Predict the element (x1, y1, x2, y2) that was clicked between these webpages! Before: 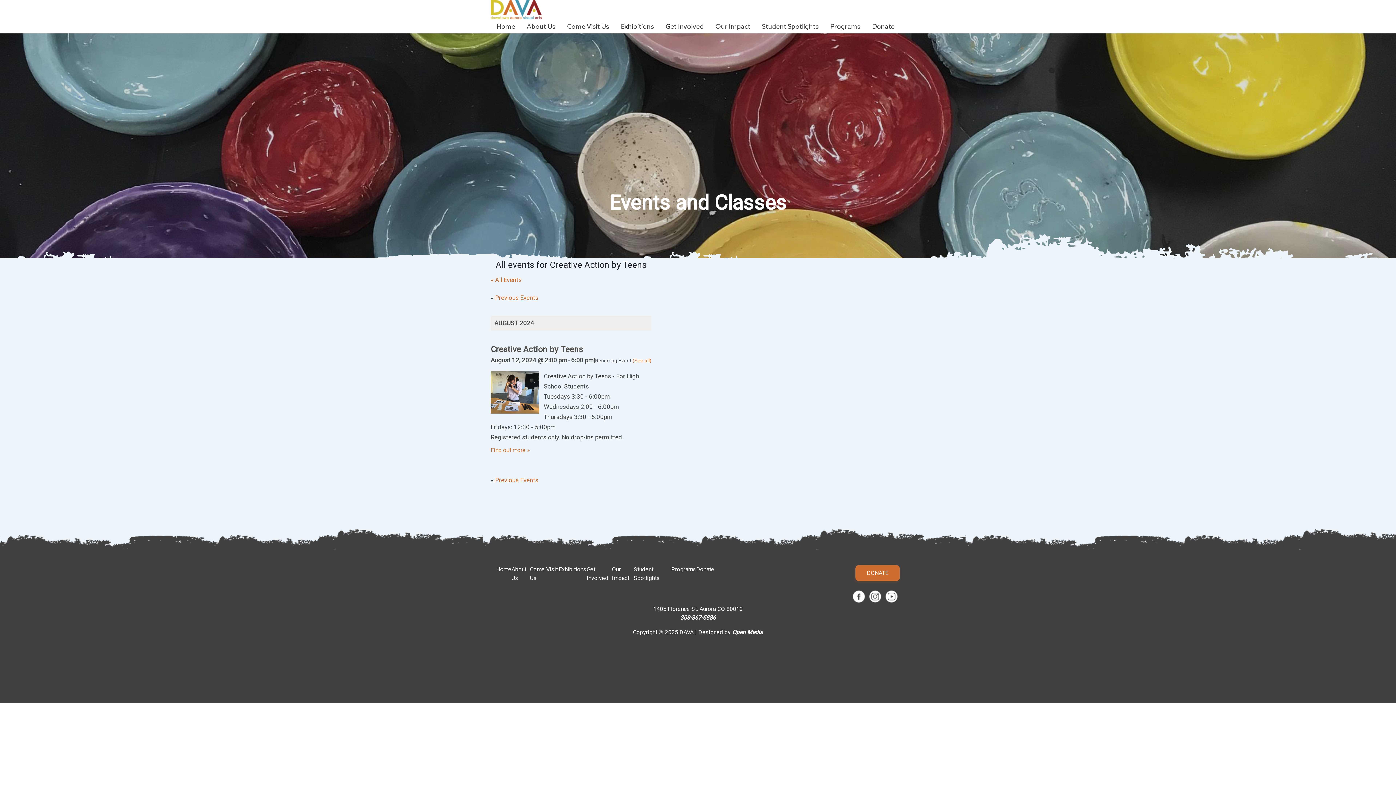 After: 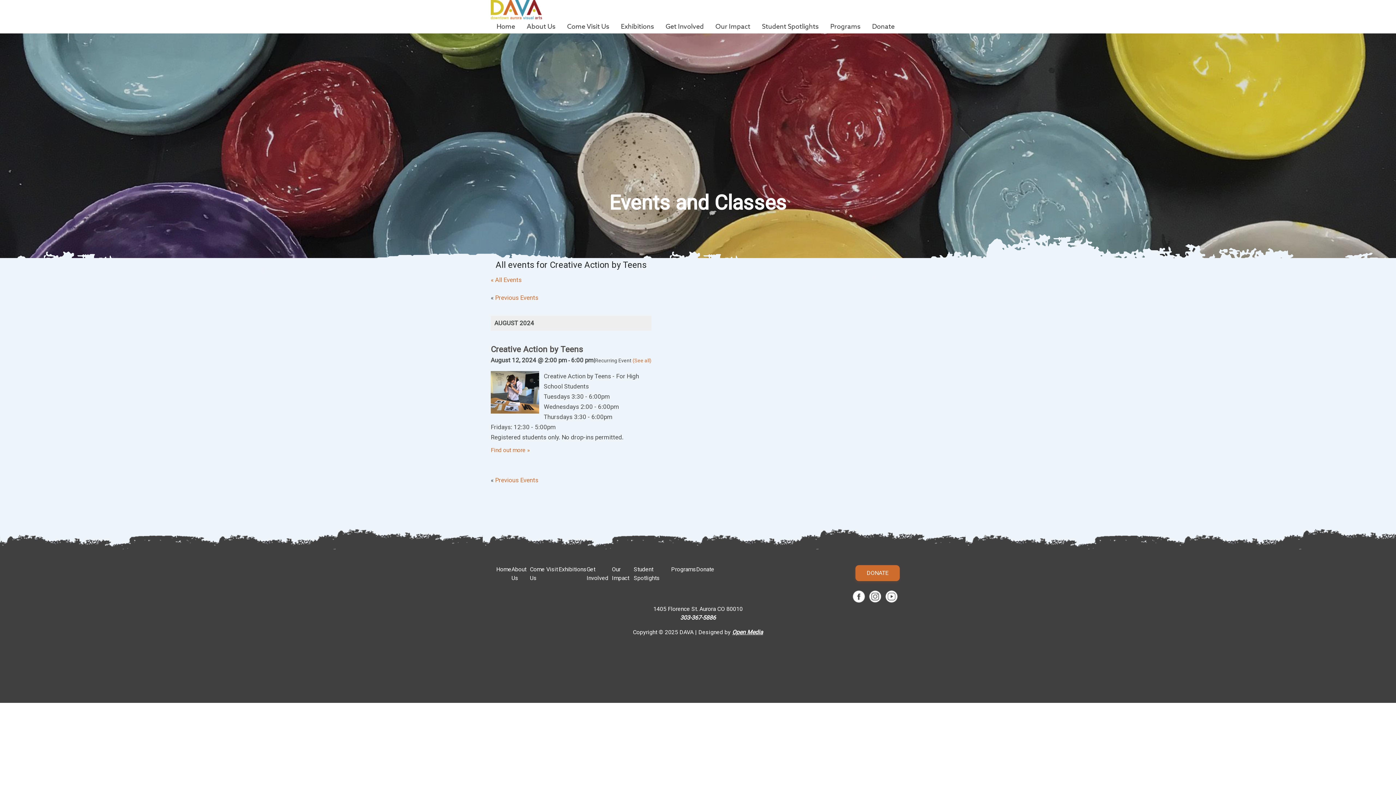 Action: bbox: (732, 629, 763, 636) label: Open Media